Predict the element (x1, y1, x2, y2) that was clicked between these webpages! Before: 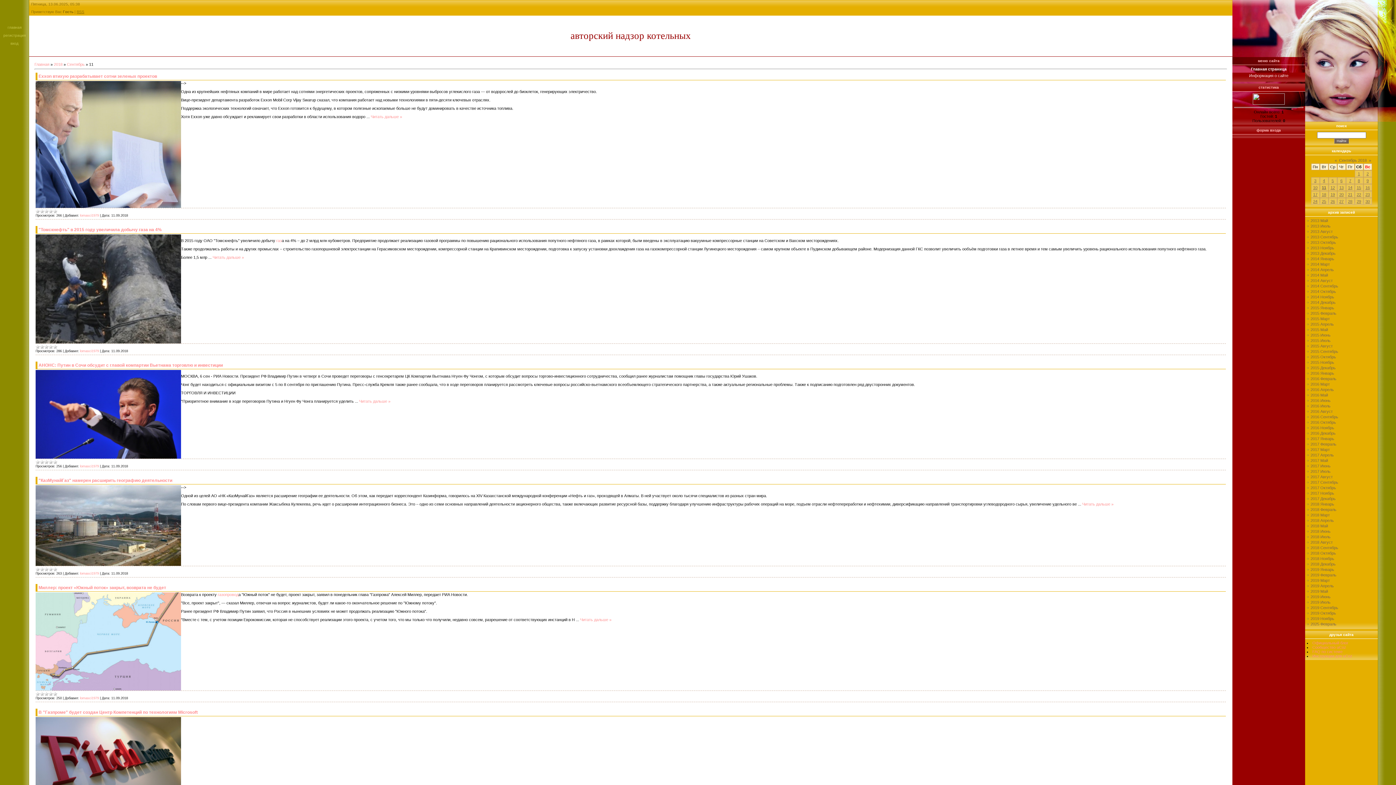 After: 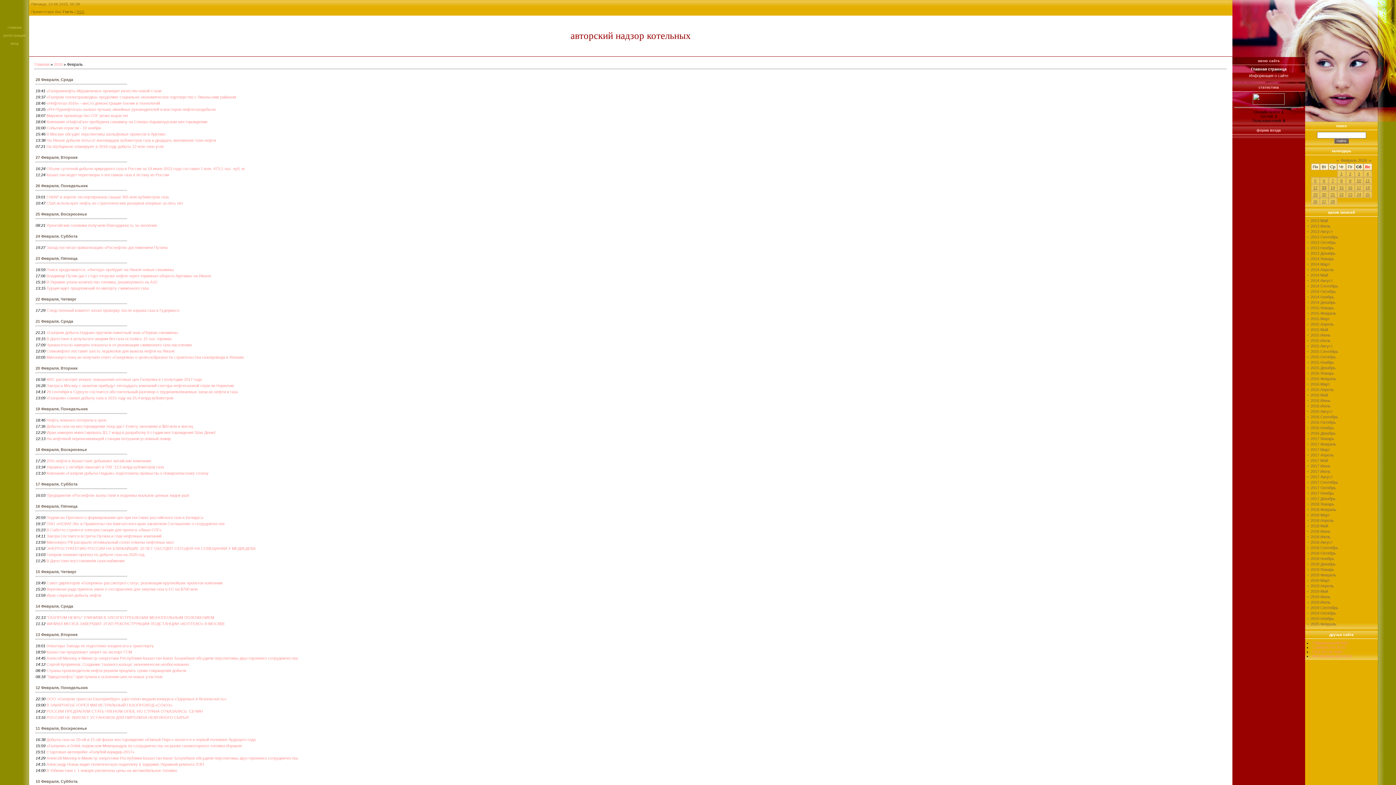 Action: label: 2018 Февраль bbox: (1310, 507, 1336, 512)